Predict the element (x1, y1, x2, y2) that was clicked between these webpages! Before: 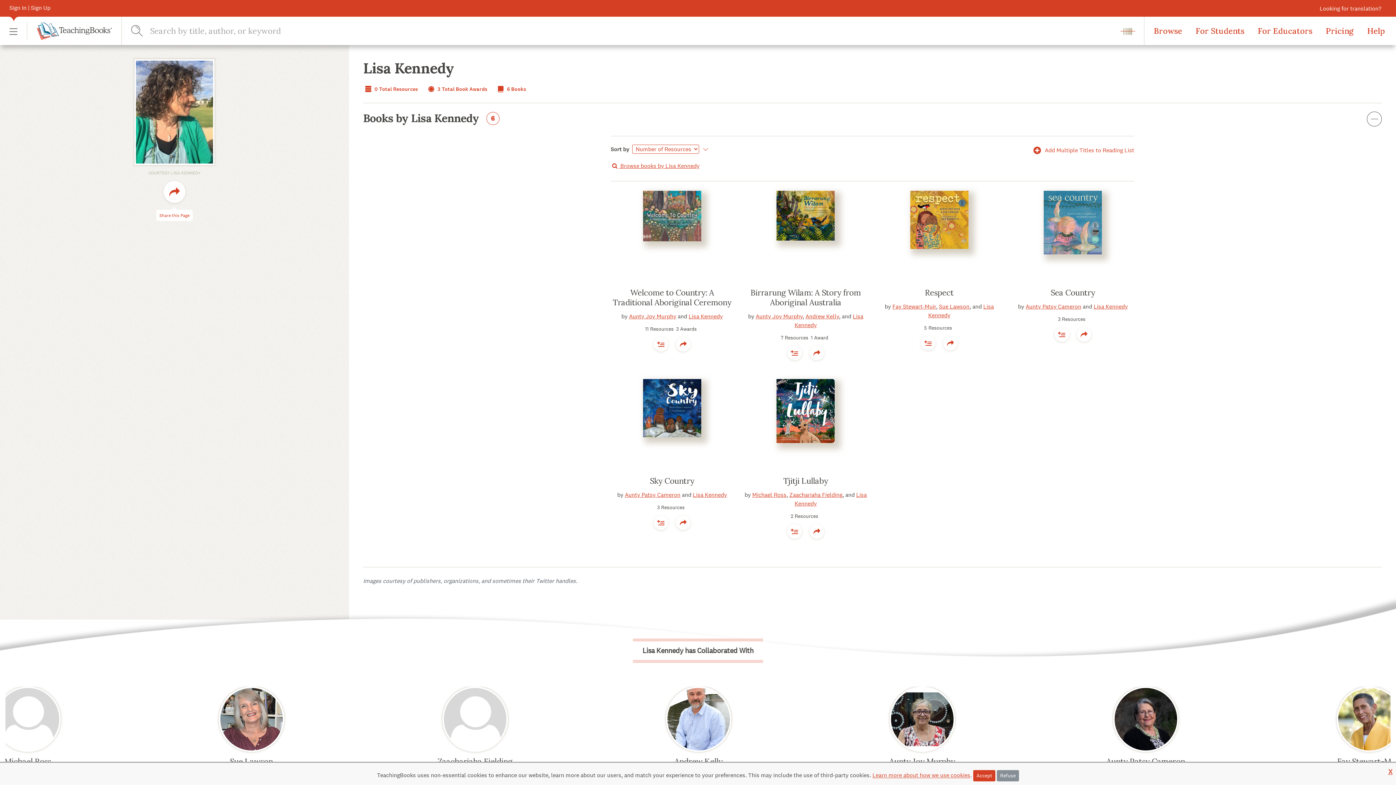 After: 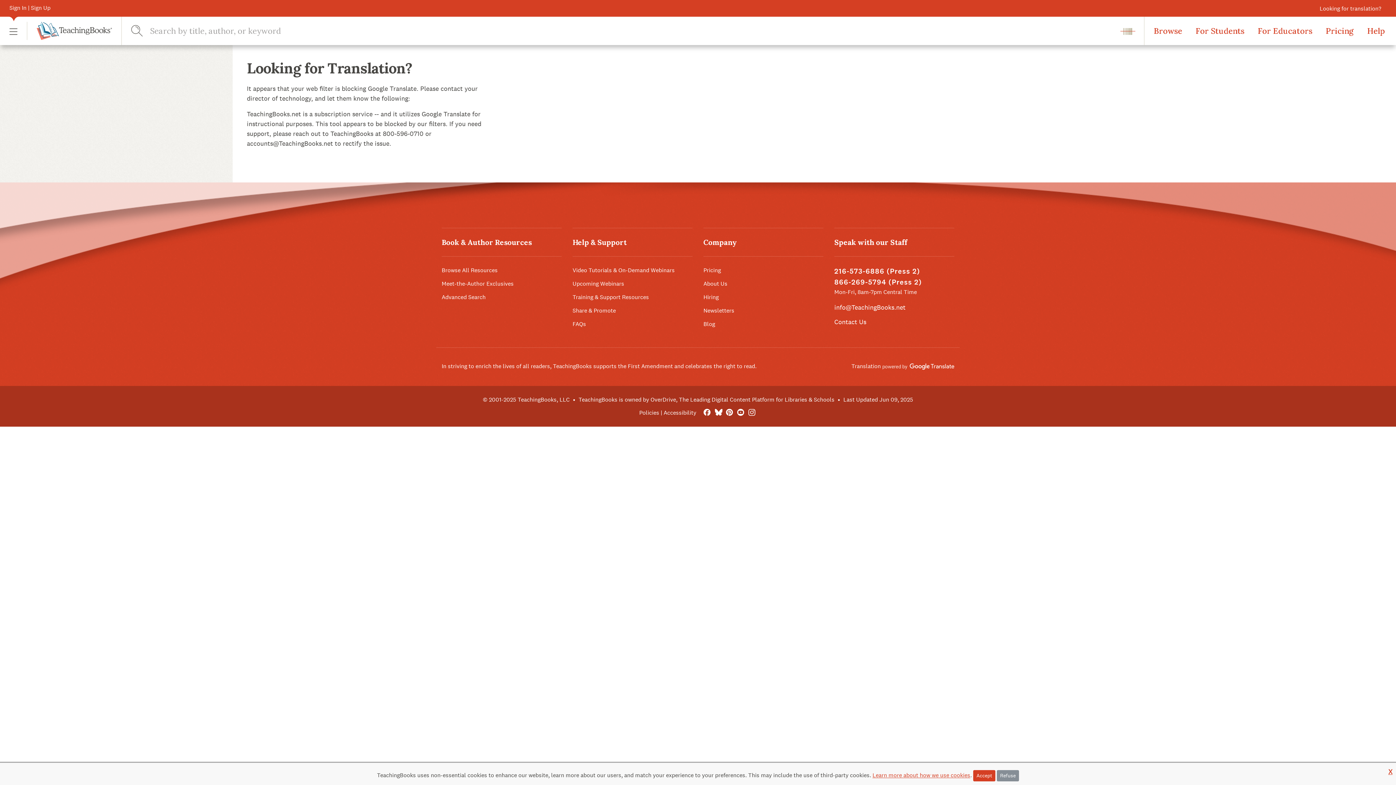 Action: label: Looking for translation? bbox: (1319, 4, 1381, 12)